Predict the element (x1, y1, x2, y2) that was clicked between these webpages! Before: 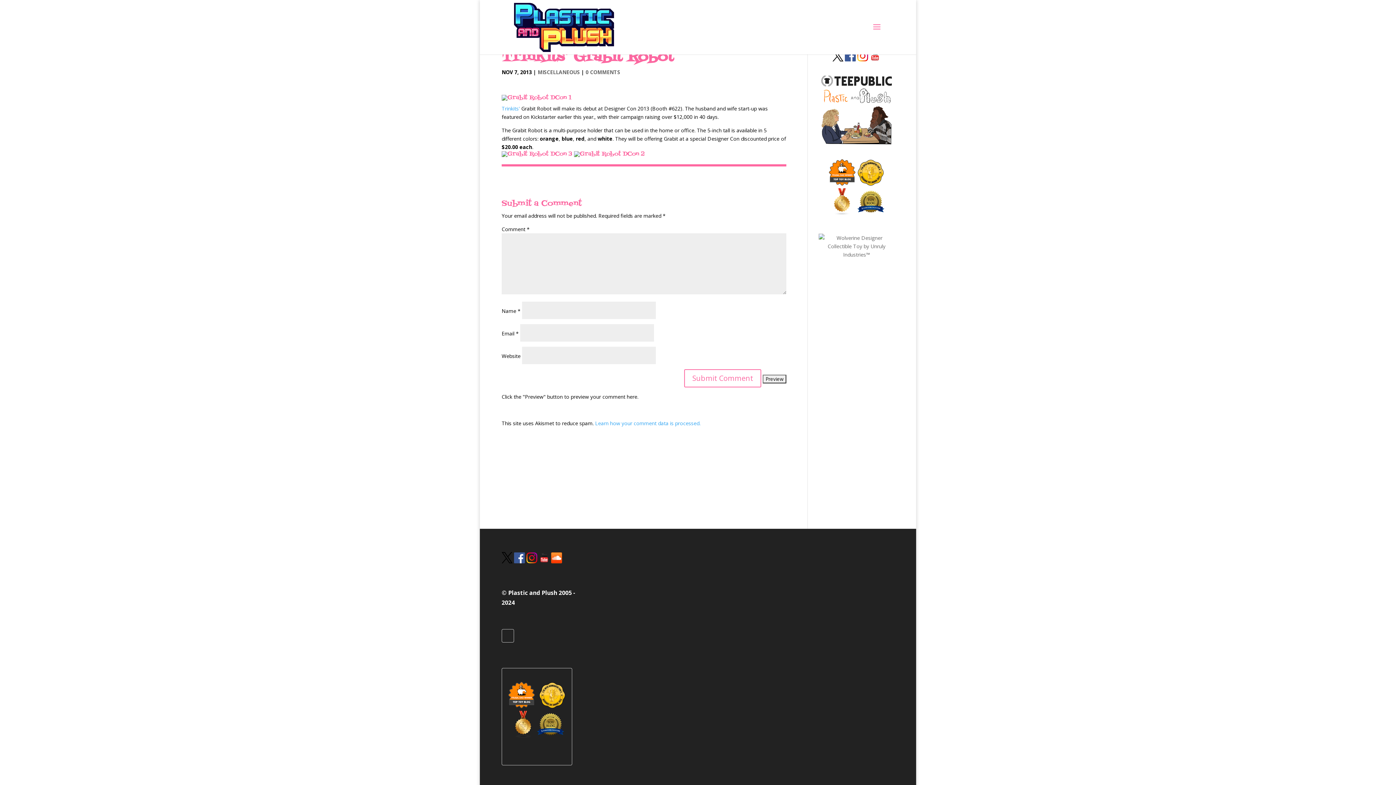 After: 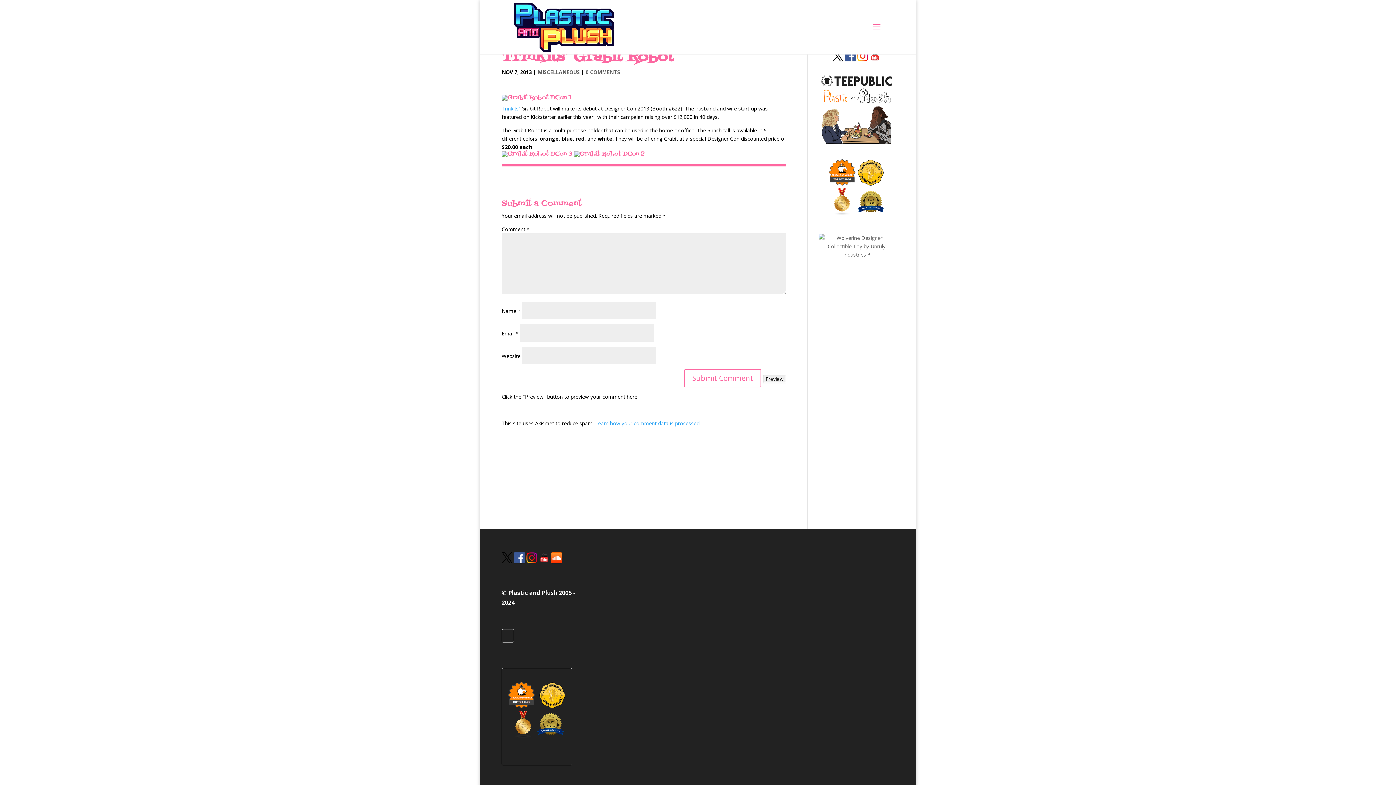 Action: bbox: (845, 55, 856, 62)